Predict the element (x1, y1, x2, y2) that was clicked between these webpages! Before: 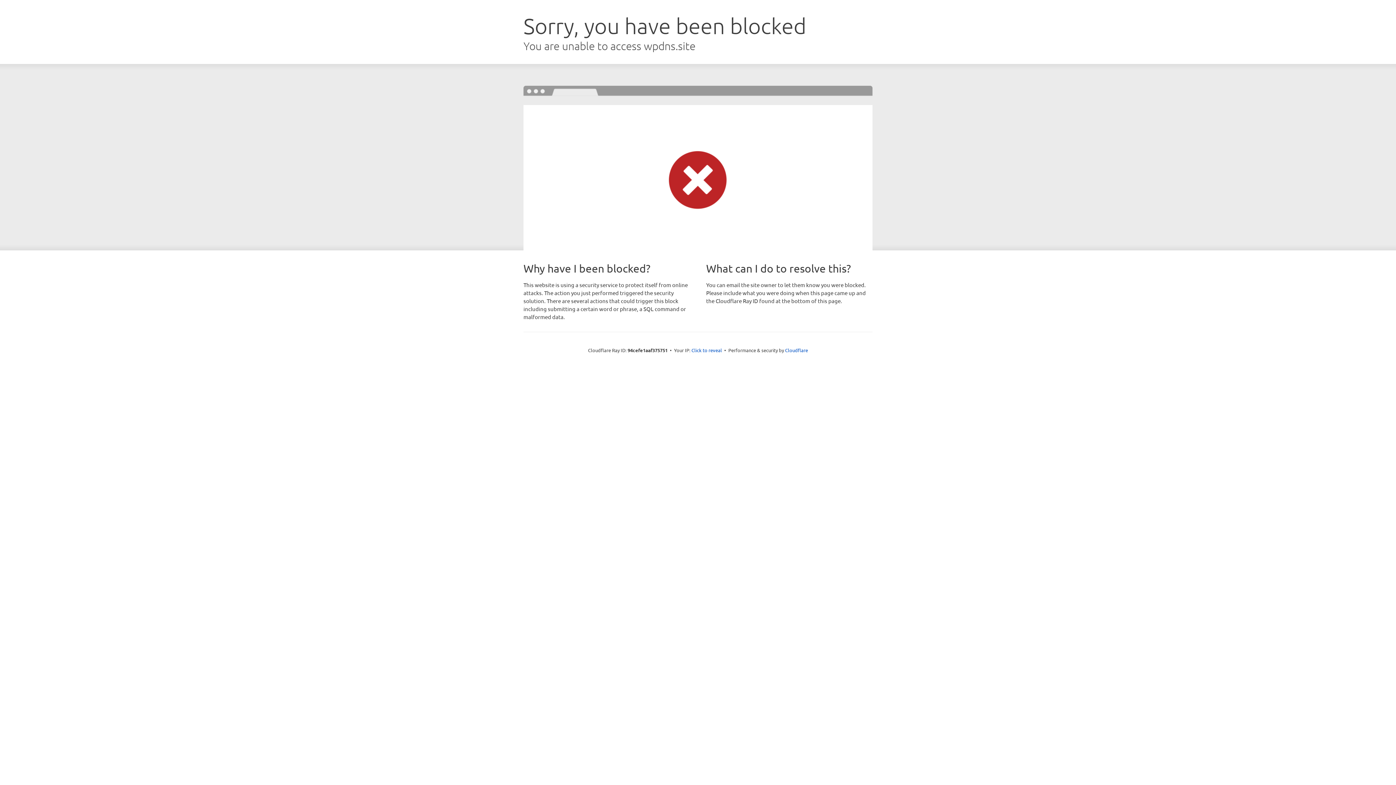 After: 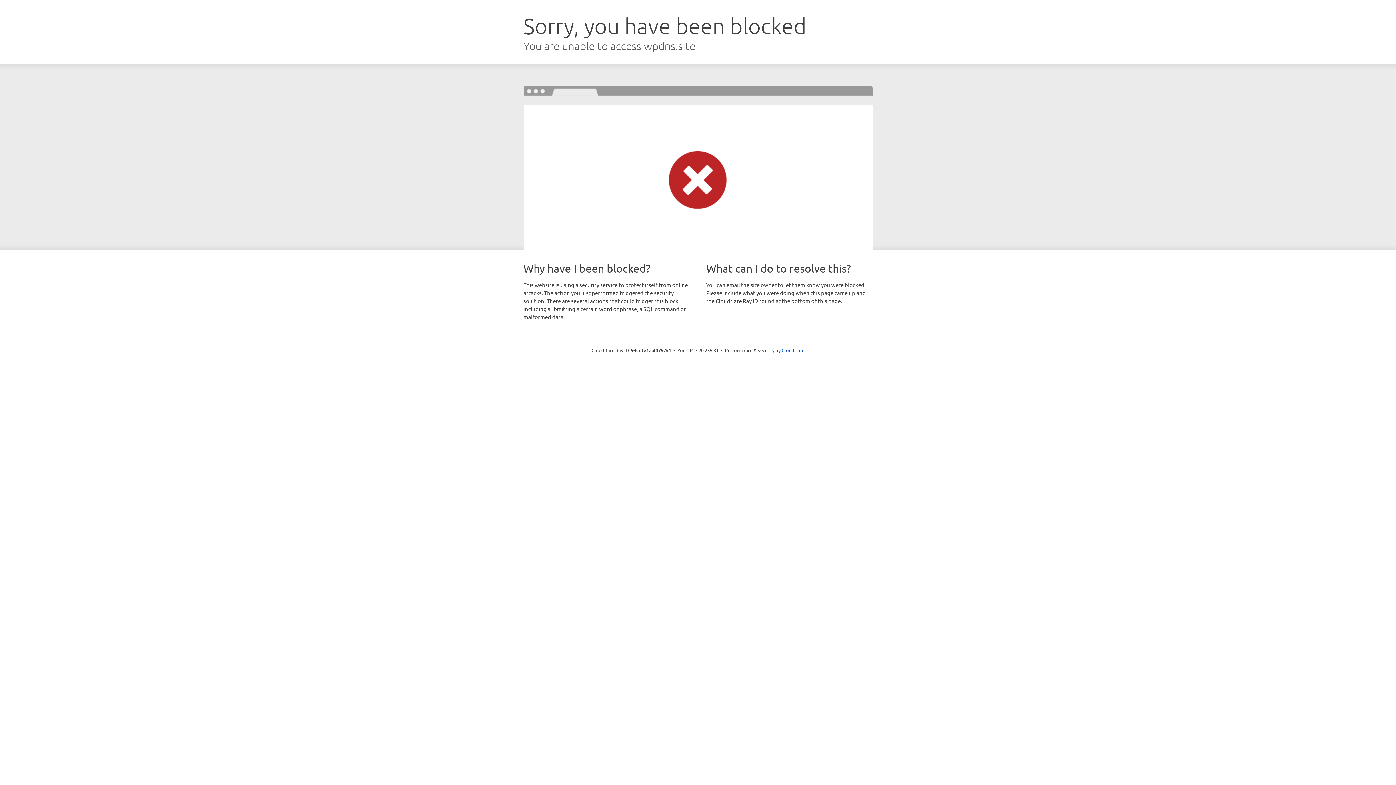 Action: label: Click to reveal bbox: (691, 346, 722, 353)